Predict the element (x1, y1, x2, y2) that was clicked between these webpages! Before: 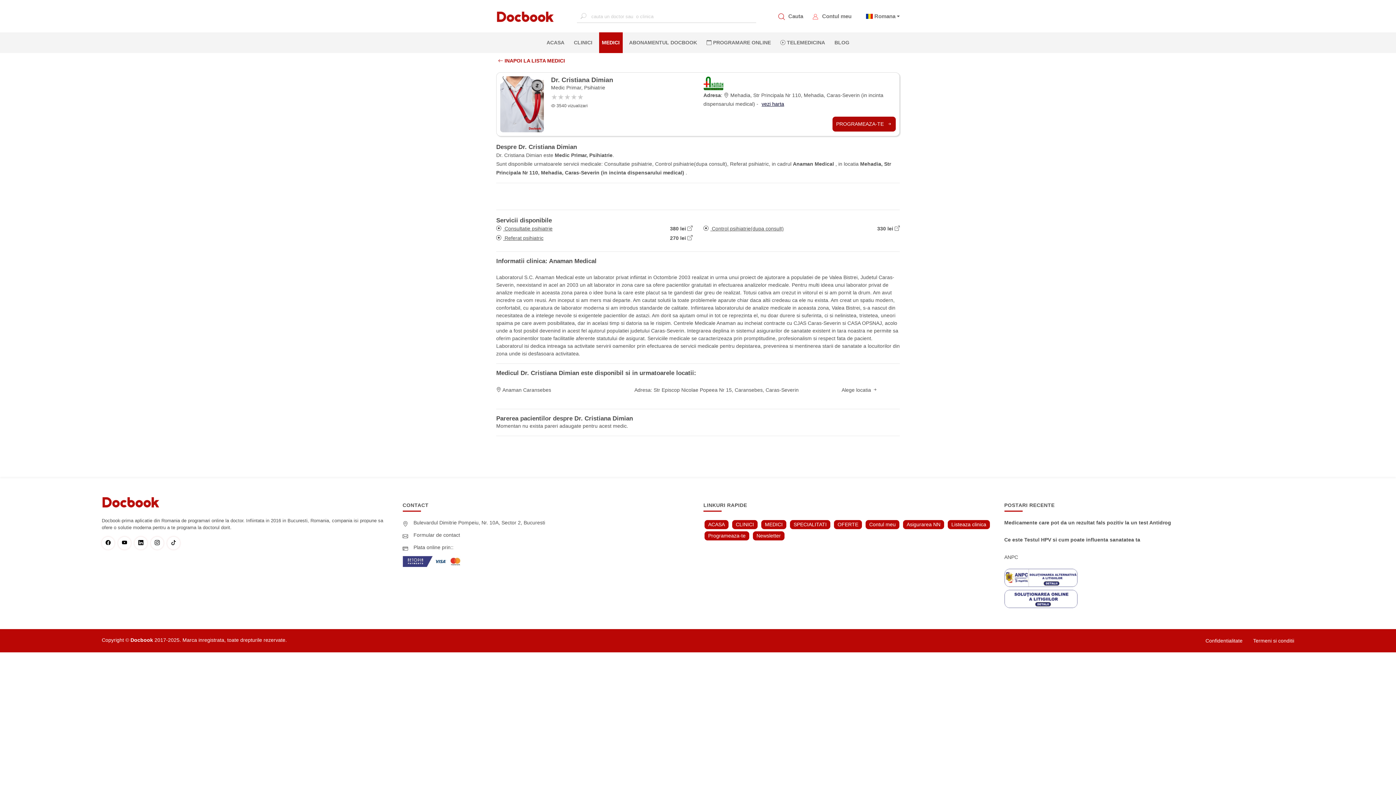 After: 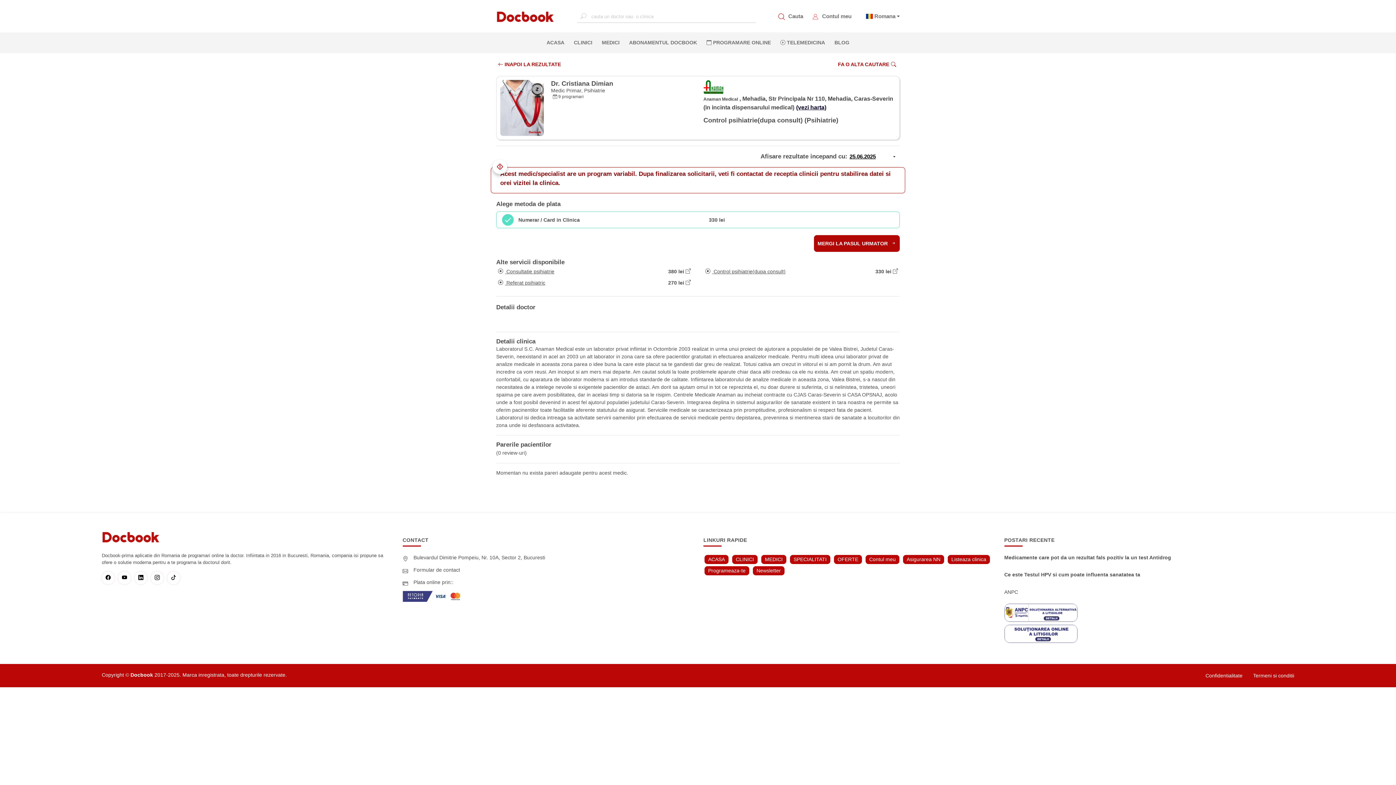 Action: bbox: (703, 224, 900, 232) label:  Control psihiatrie(dupa consult)

330 lei 